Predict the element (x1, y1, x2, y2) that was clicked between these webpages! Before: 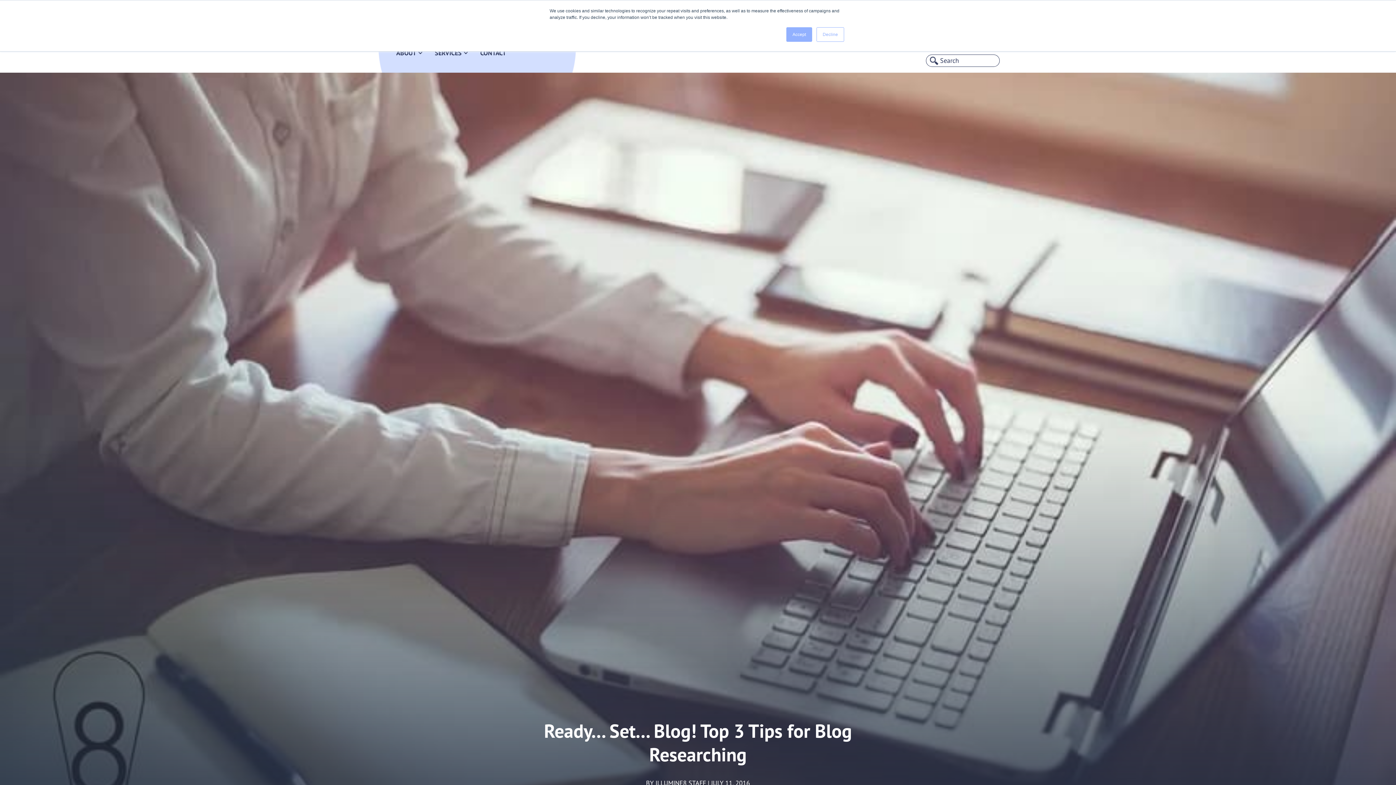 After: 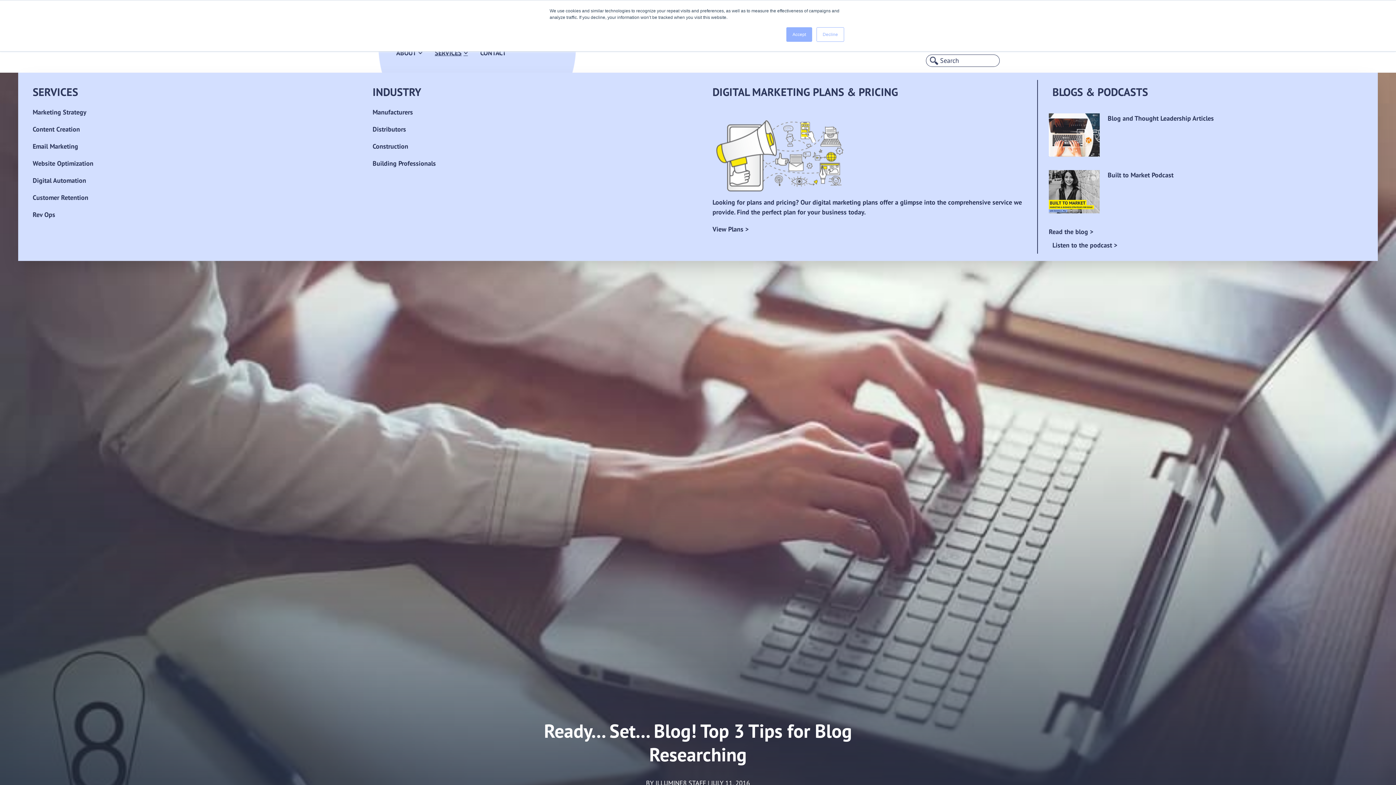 Action: label: SERVICES bbox: (428, 41, 474, 72)